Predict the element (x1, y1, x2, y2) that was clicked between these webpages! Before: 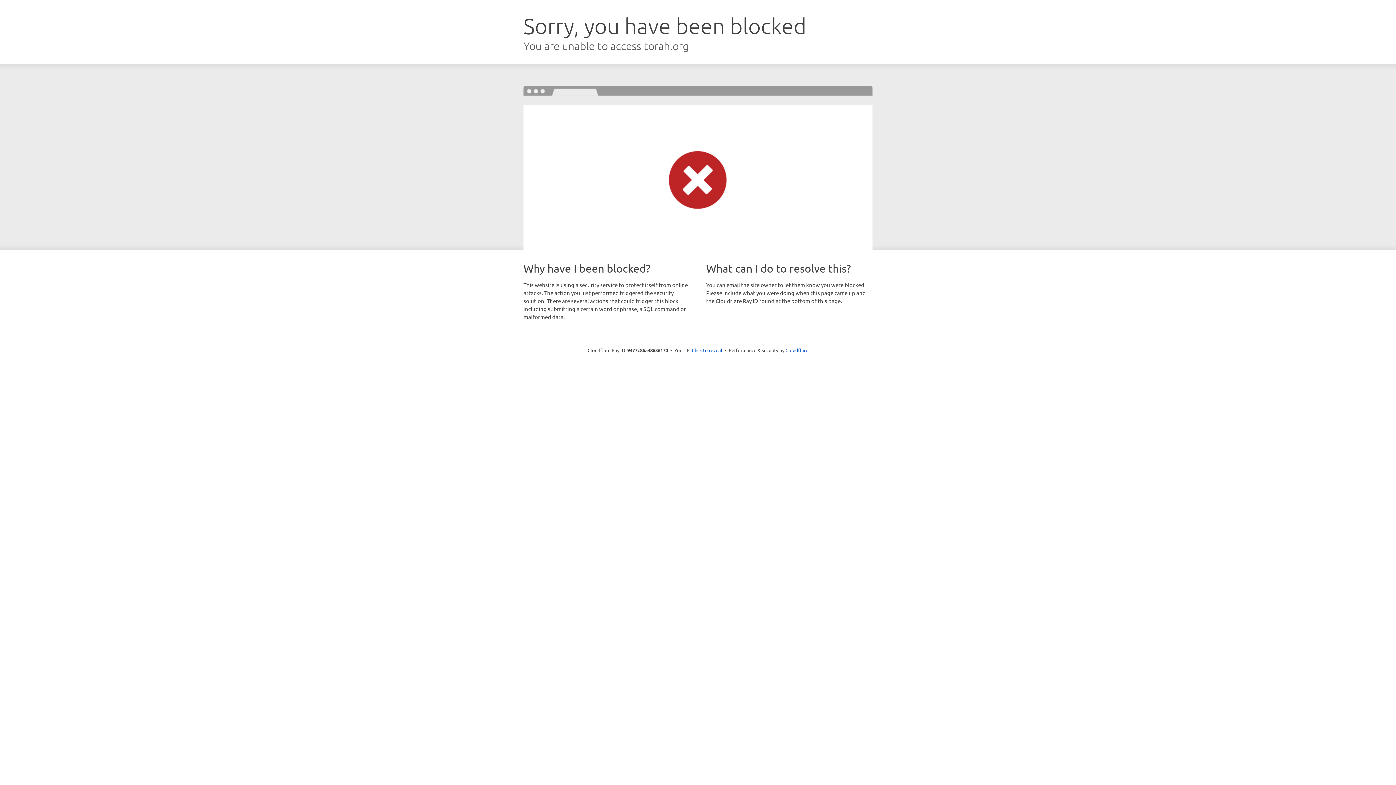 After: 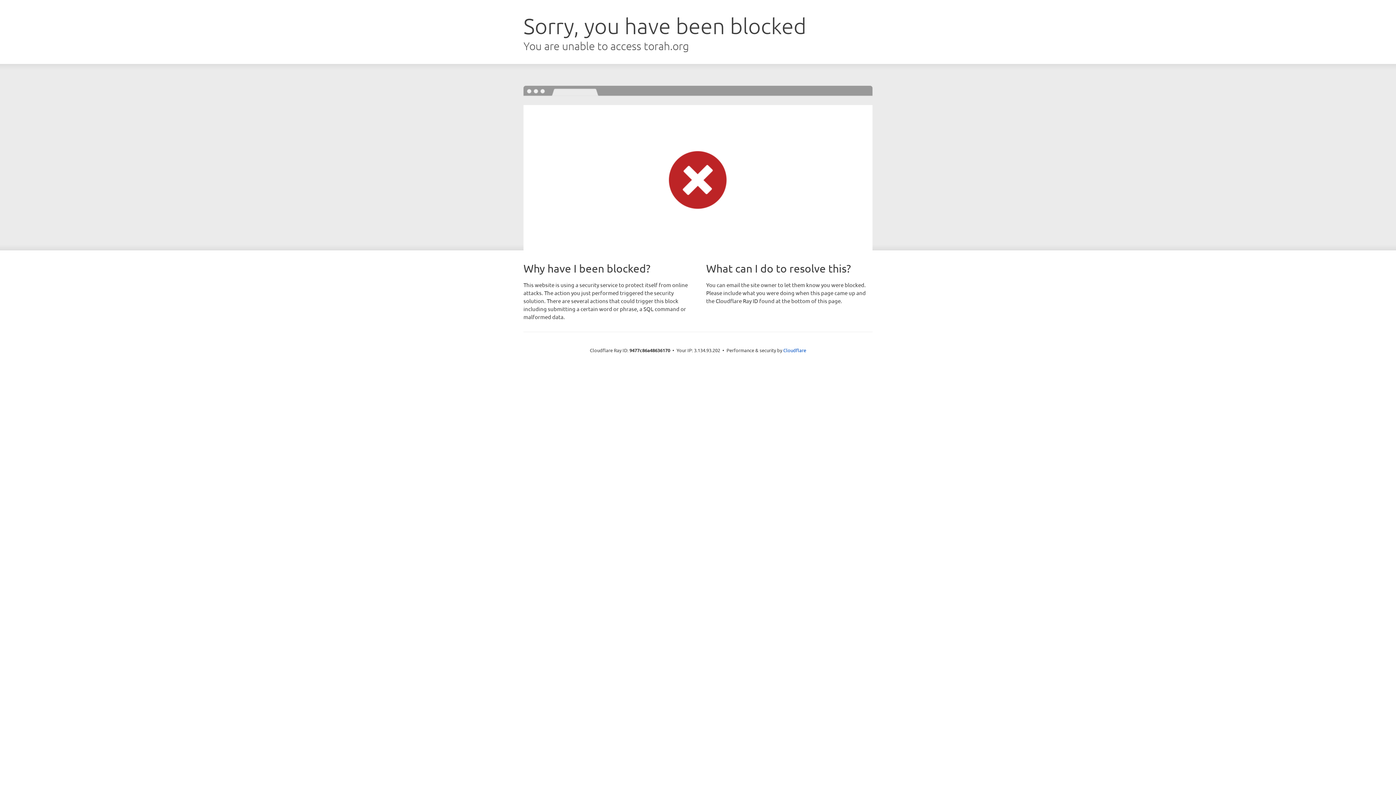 Action: bbox: (692, 346, 722, 353) label: Click to reveal